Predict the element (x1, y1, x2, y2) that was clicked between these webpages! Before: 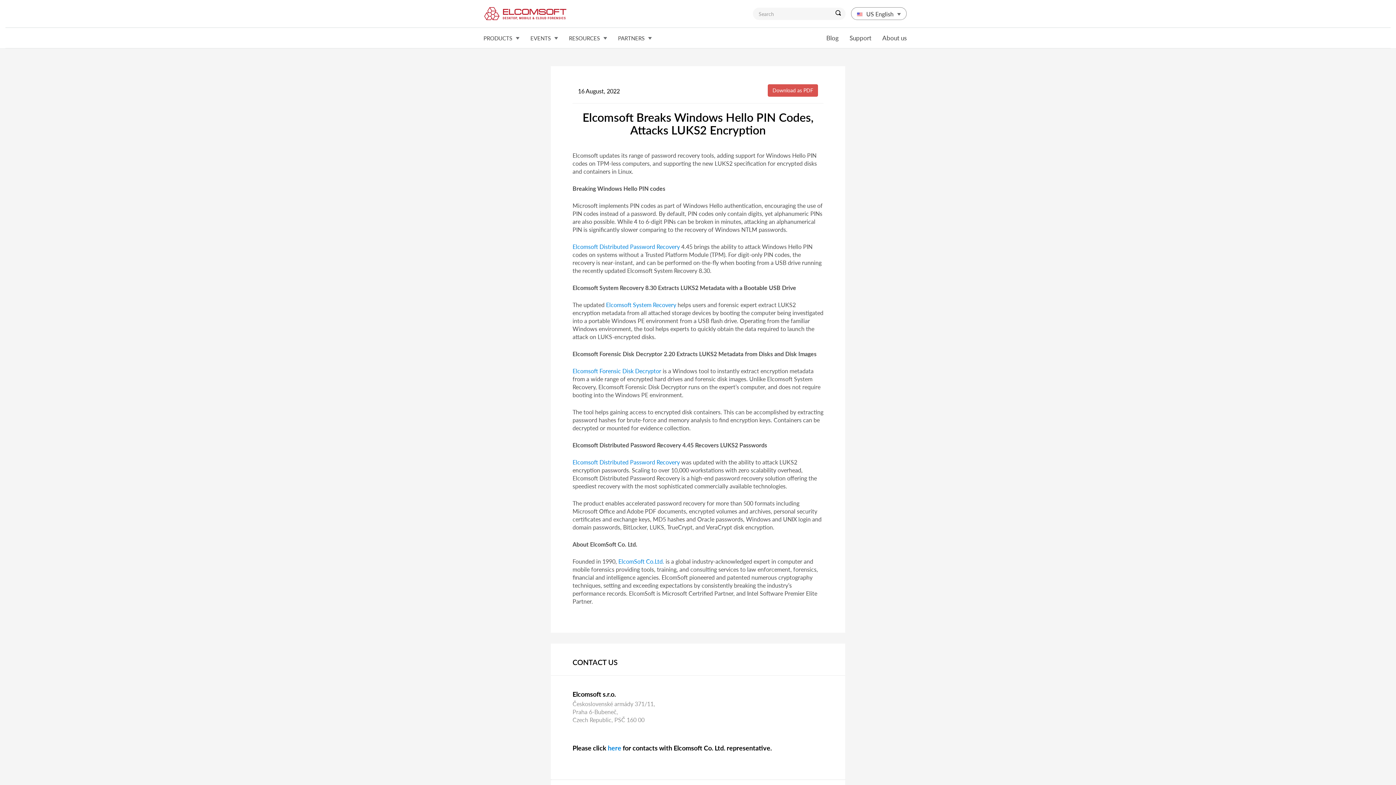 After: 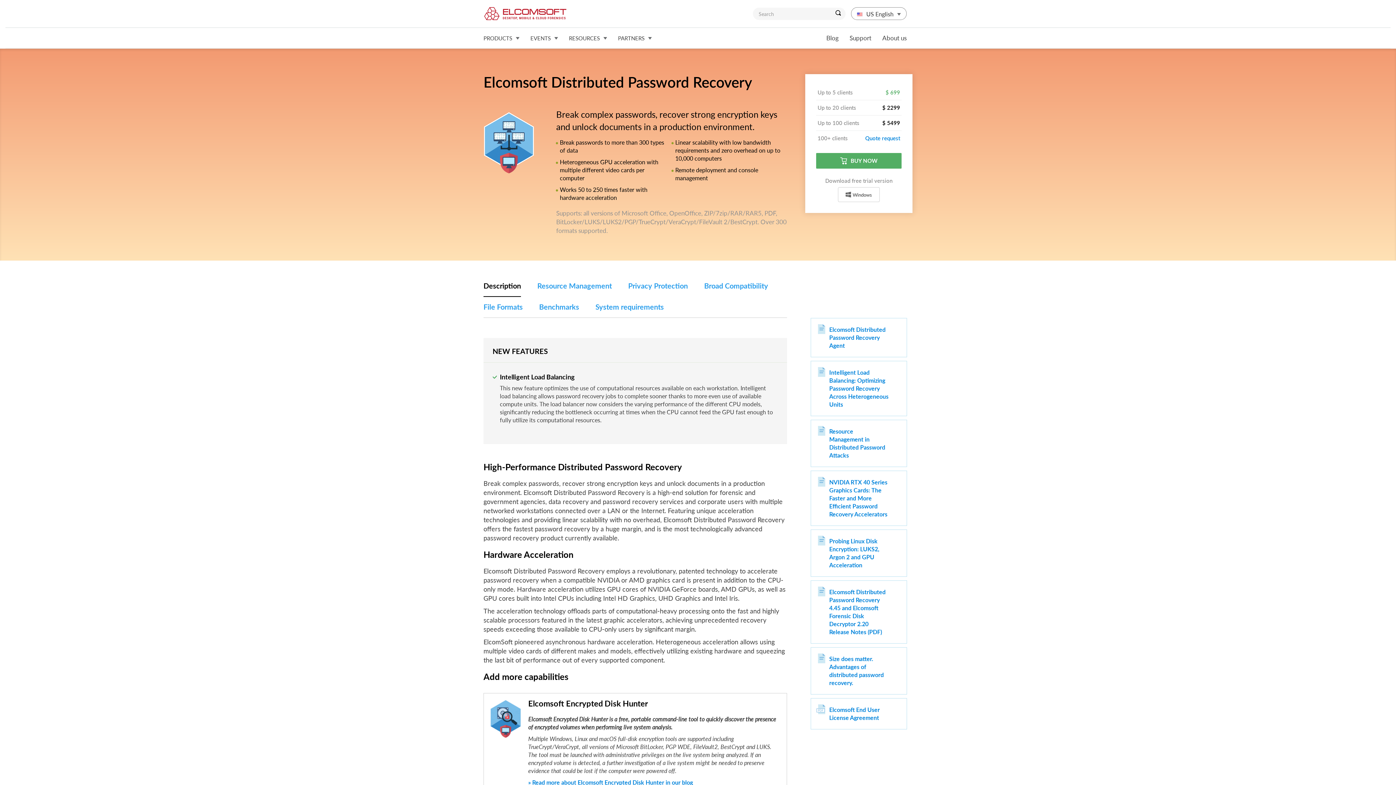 Action: label: Elcomsoft Distributed Password Recovery bbox: (572, 458, 680, 465)